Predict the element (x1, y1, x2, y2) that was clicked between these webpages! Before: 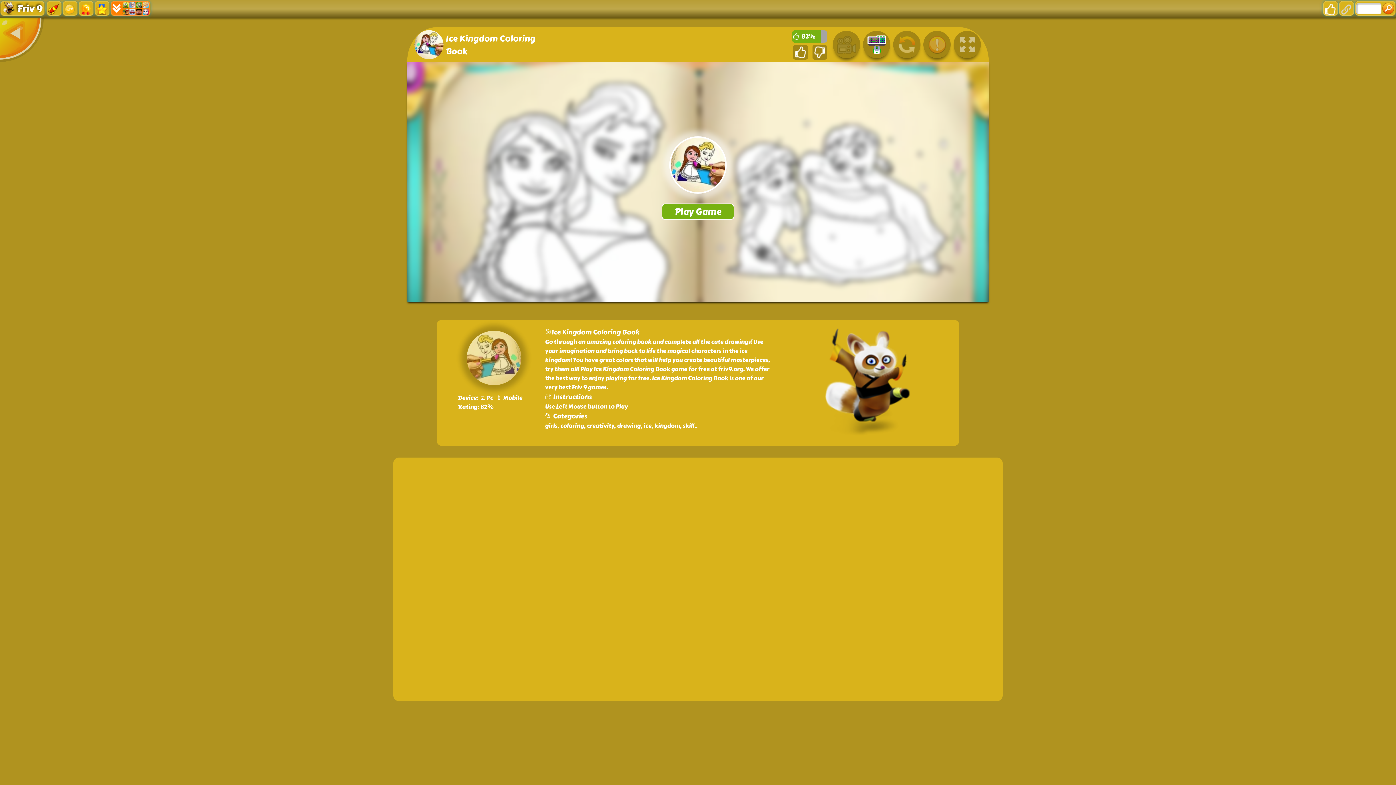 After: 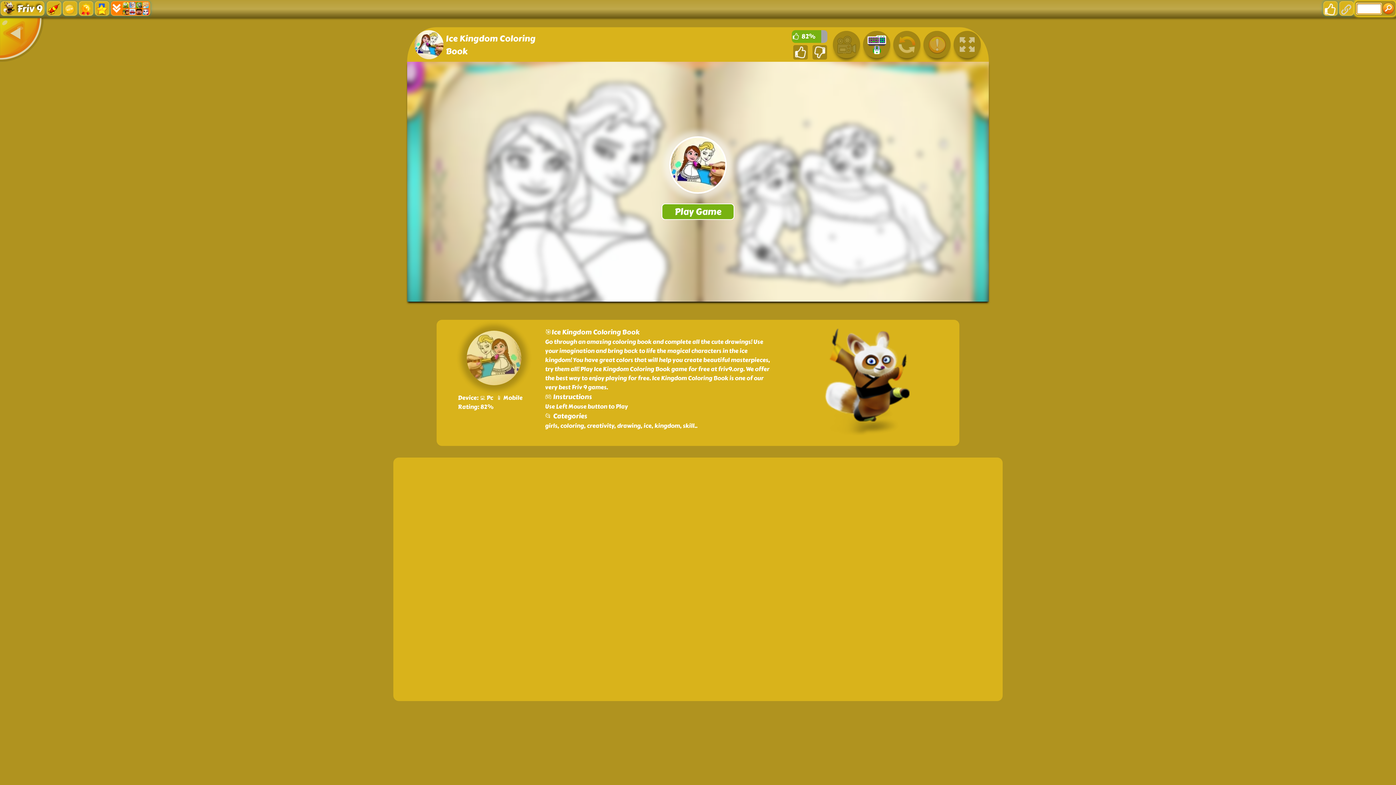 Action: bbox: (1355, 0, 1396, 16)